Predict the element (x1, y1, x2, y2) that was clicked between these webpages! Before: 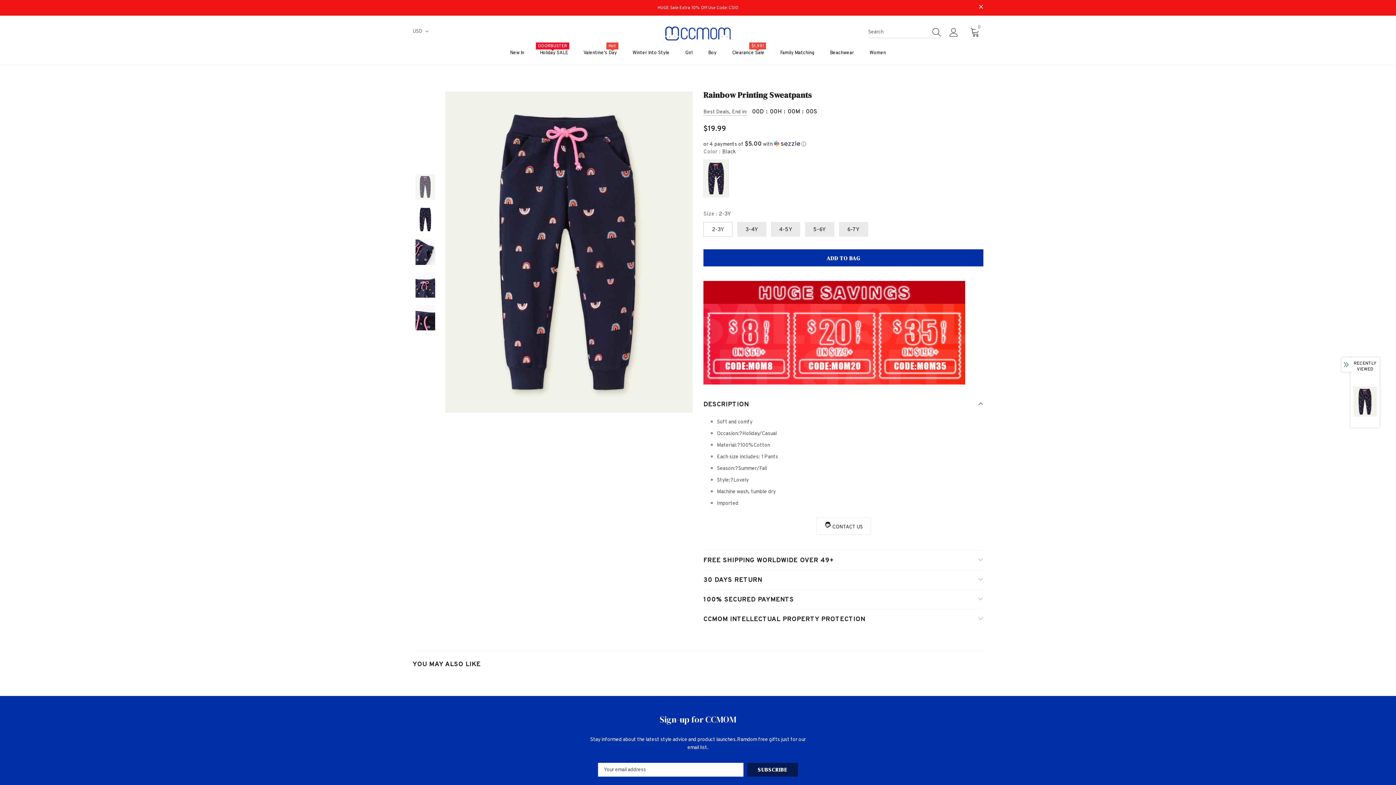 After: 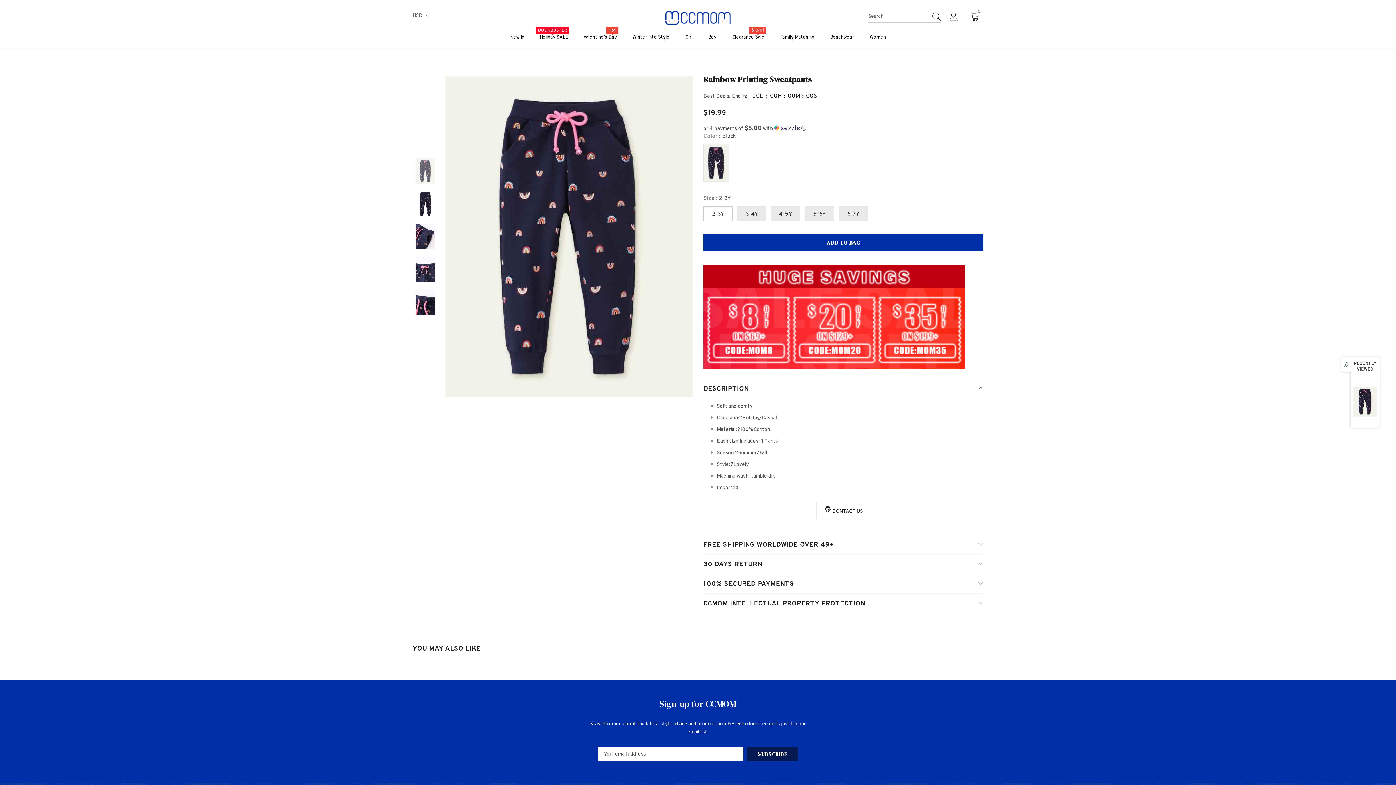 Action: bbox: (977, 3, 984, 10)